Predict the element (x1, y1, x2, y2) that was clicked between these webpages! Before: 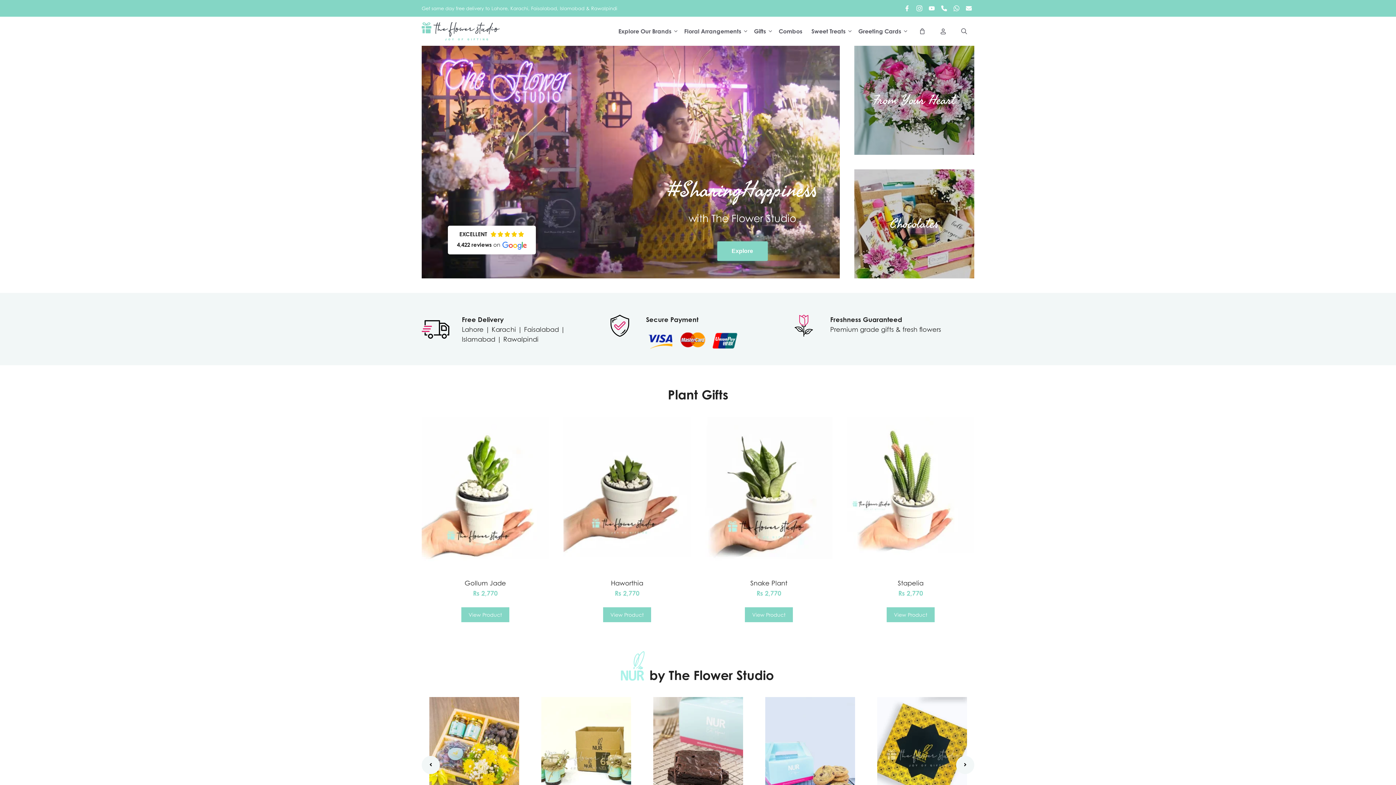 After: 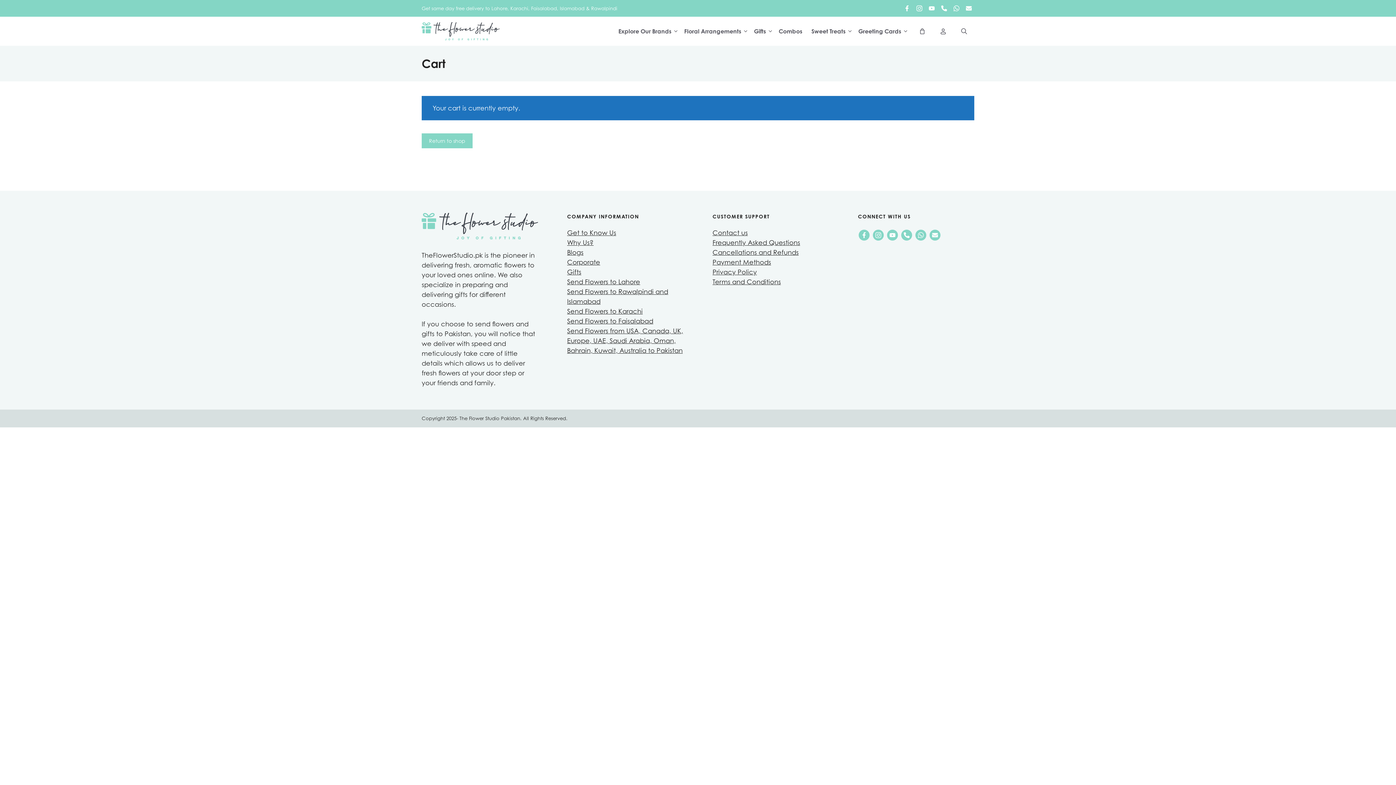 Action: bbox: (912, 16, 932, 45)